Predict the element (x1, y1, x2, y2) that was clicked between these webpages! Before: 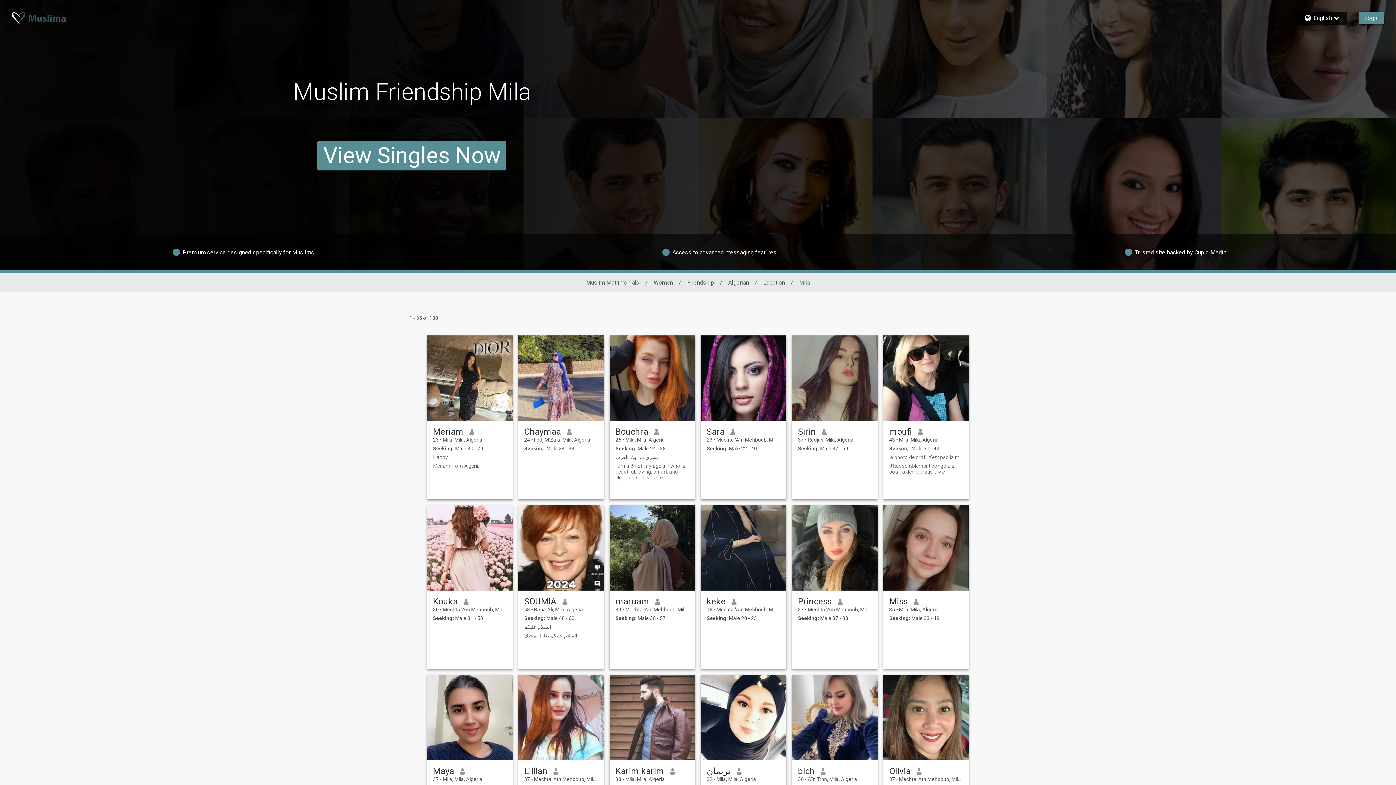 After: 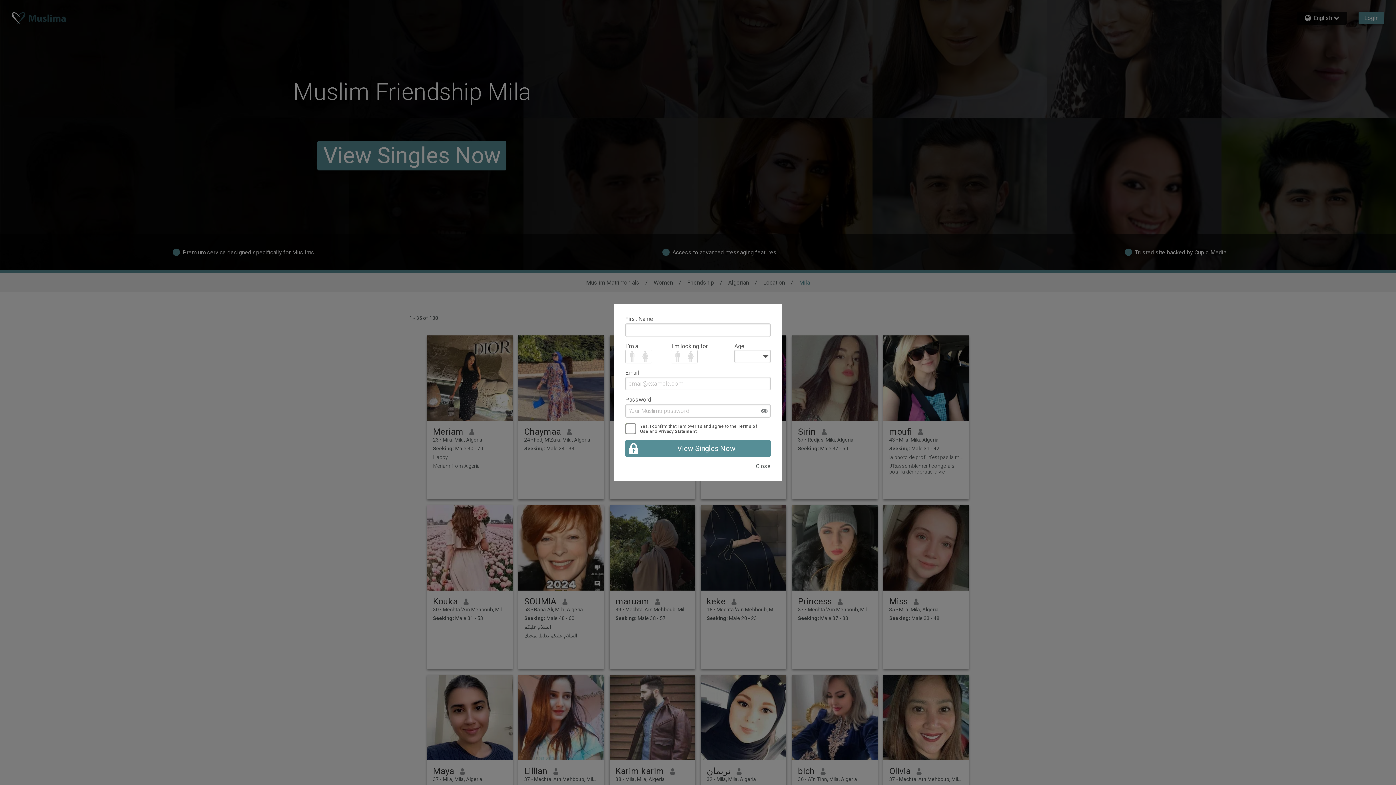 Action: bbox: (798, 426, 816, 437) label: Sirin